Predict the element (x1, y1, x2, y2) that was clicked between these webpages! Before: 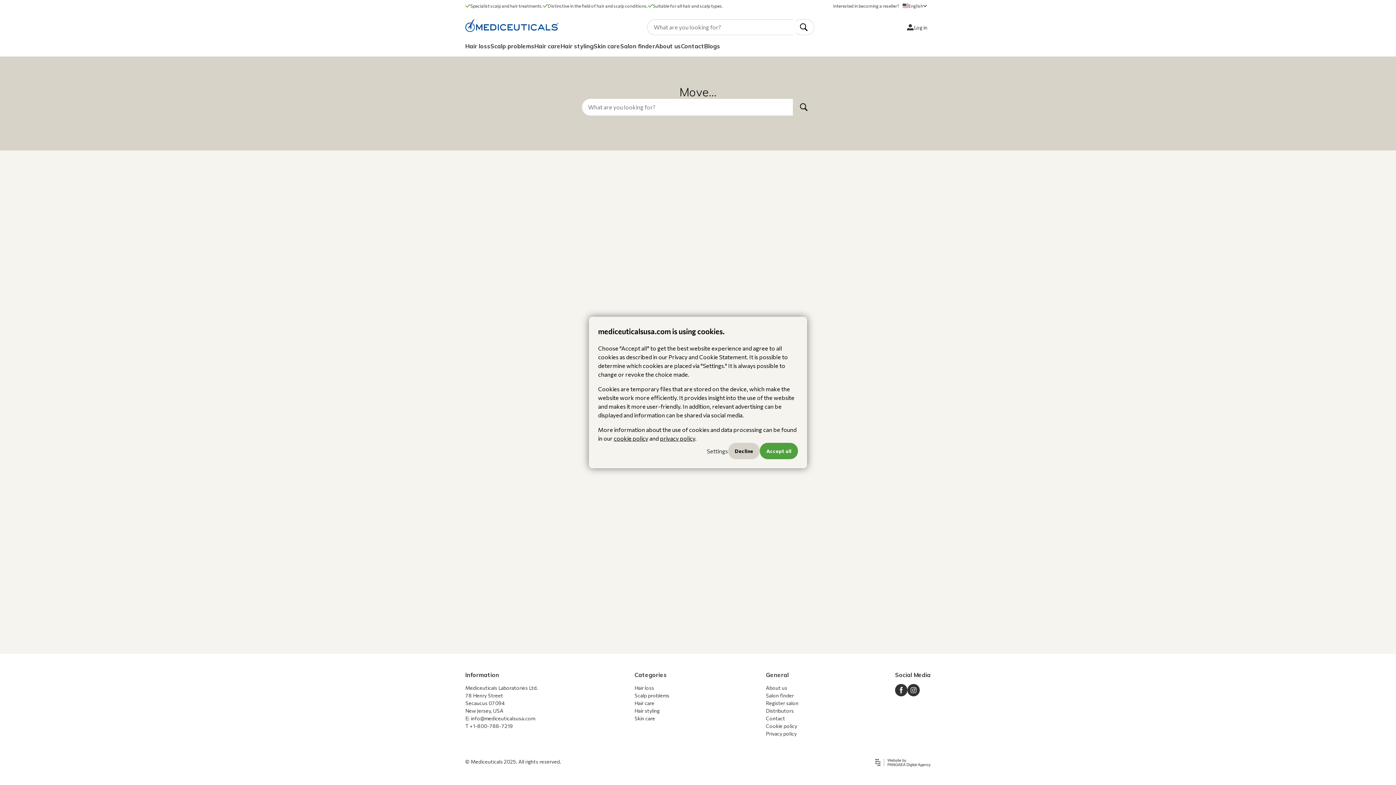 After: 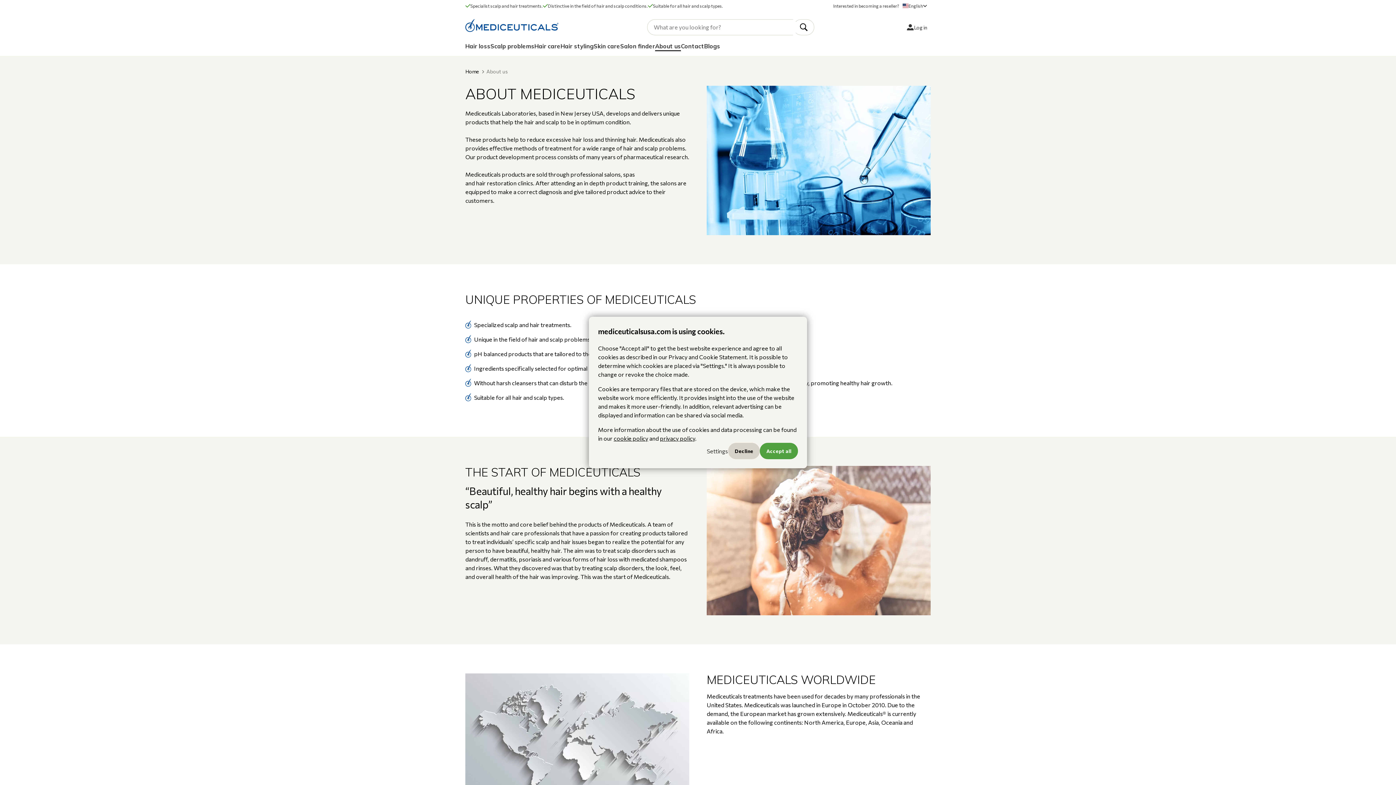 Action: bbox: (655, 40, 681, 52) label: About us